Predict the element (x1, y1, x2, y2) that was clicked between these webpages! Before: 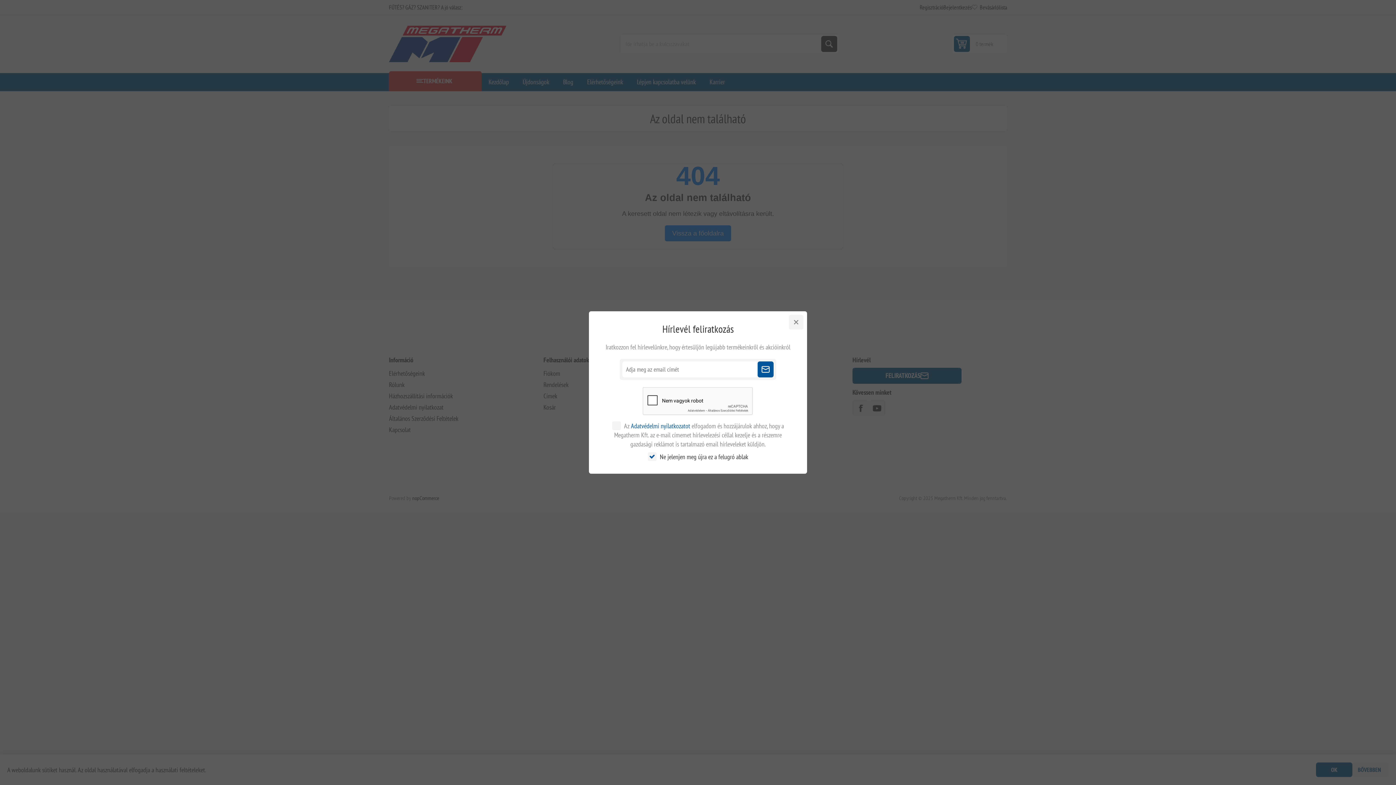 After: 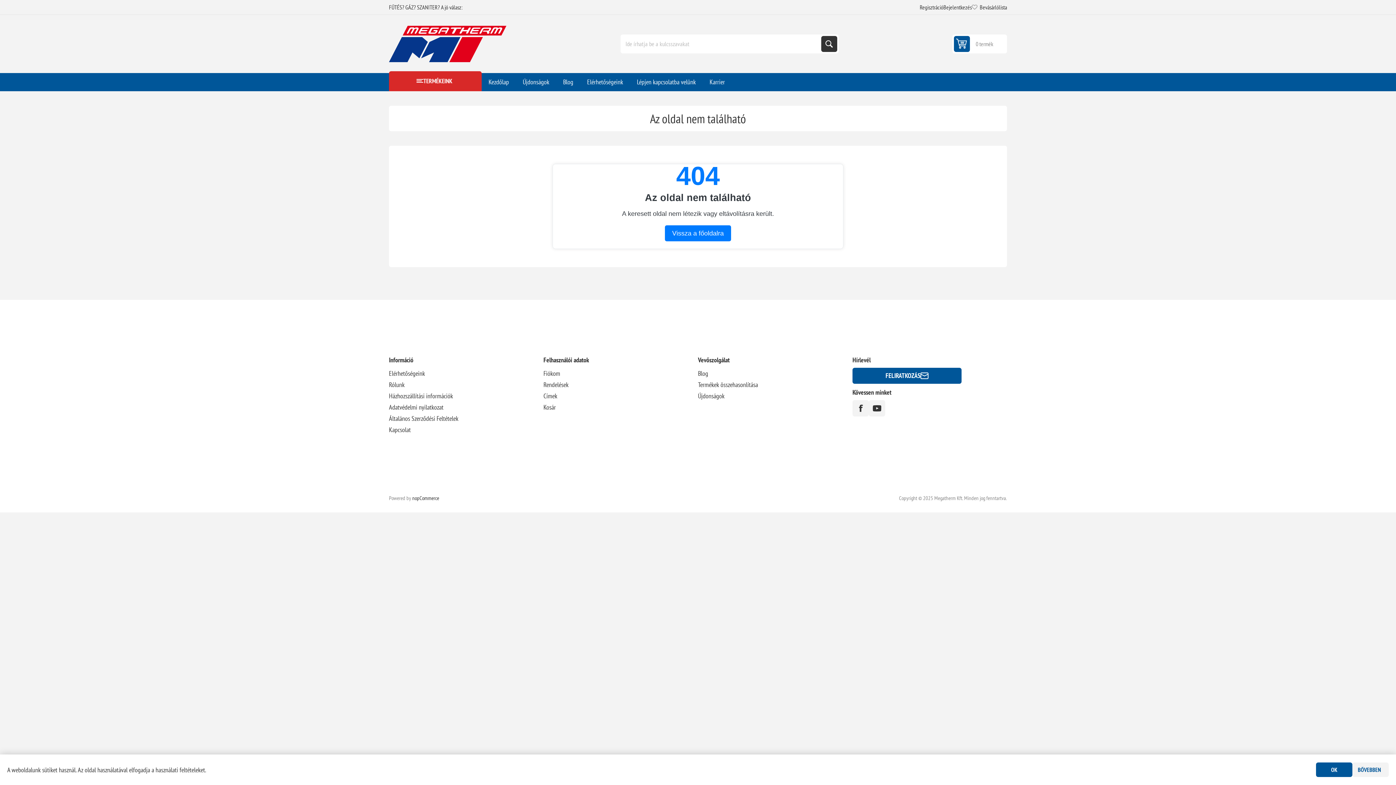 Action: label: Bezárás bbox: (789, 315, 803, 329)